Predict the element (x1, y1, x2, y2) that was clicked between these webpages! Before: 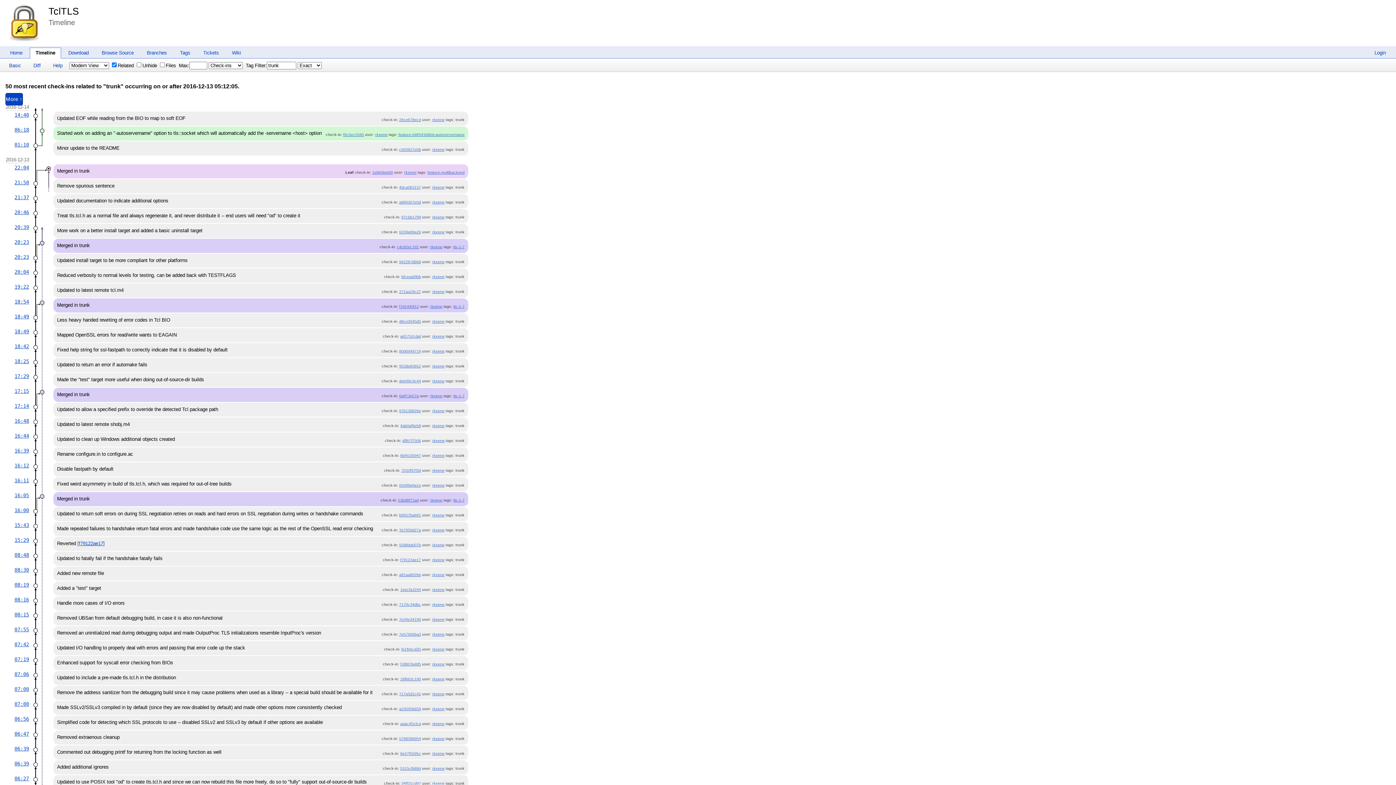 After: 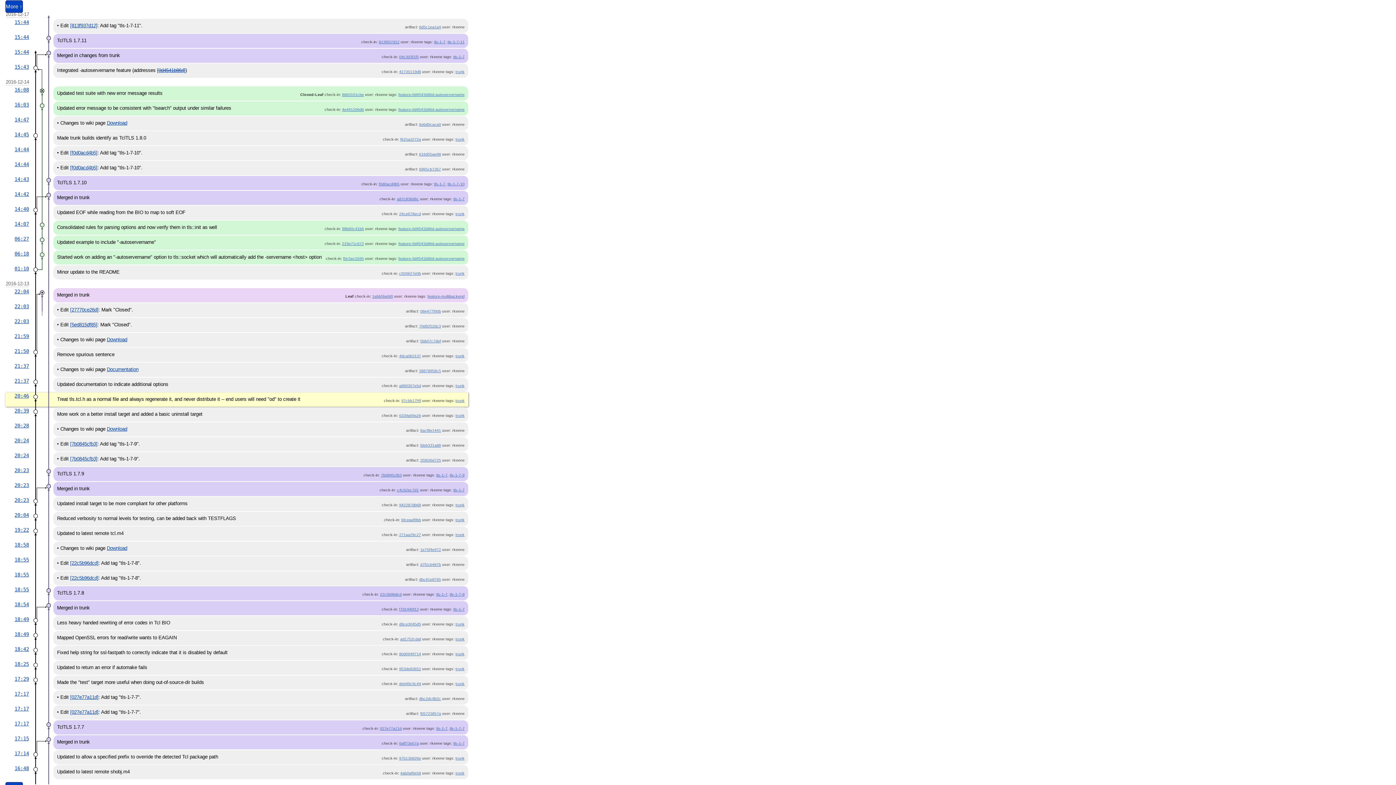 Action: bbox: (432, 215, 444, 219) label: rkeene